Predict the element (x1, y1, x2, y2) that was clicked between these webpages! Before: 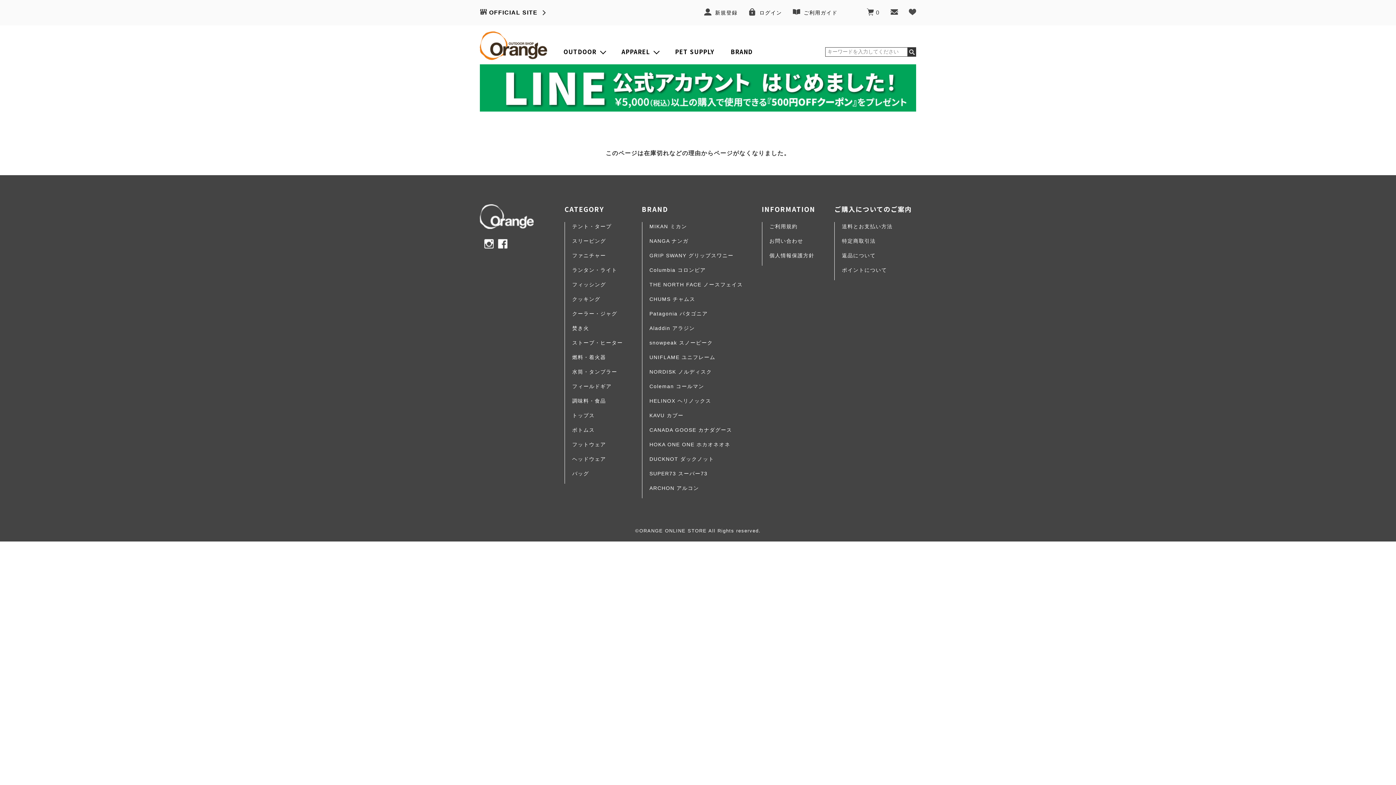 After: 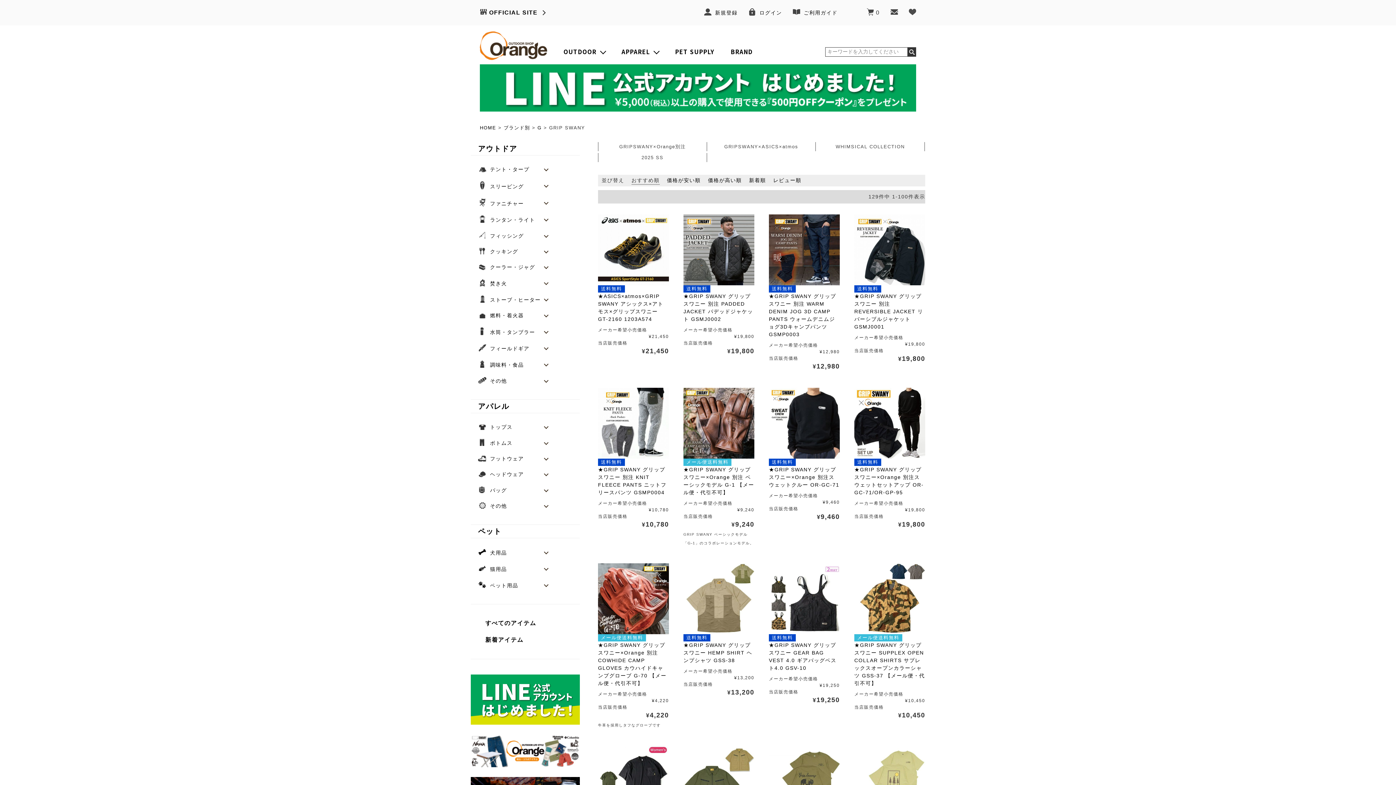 Action: bbox: (649, 252, 733, 258) label: GRIP SWANY グリップスワニー